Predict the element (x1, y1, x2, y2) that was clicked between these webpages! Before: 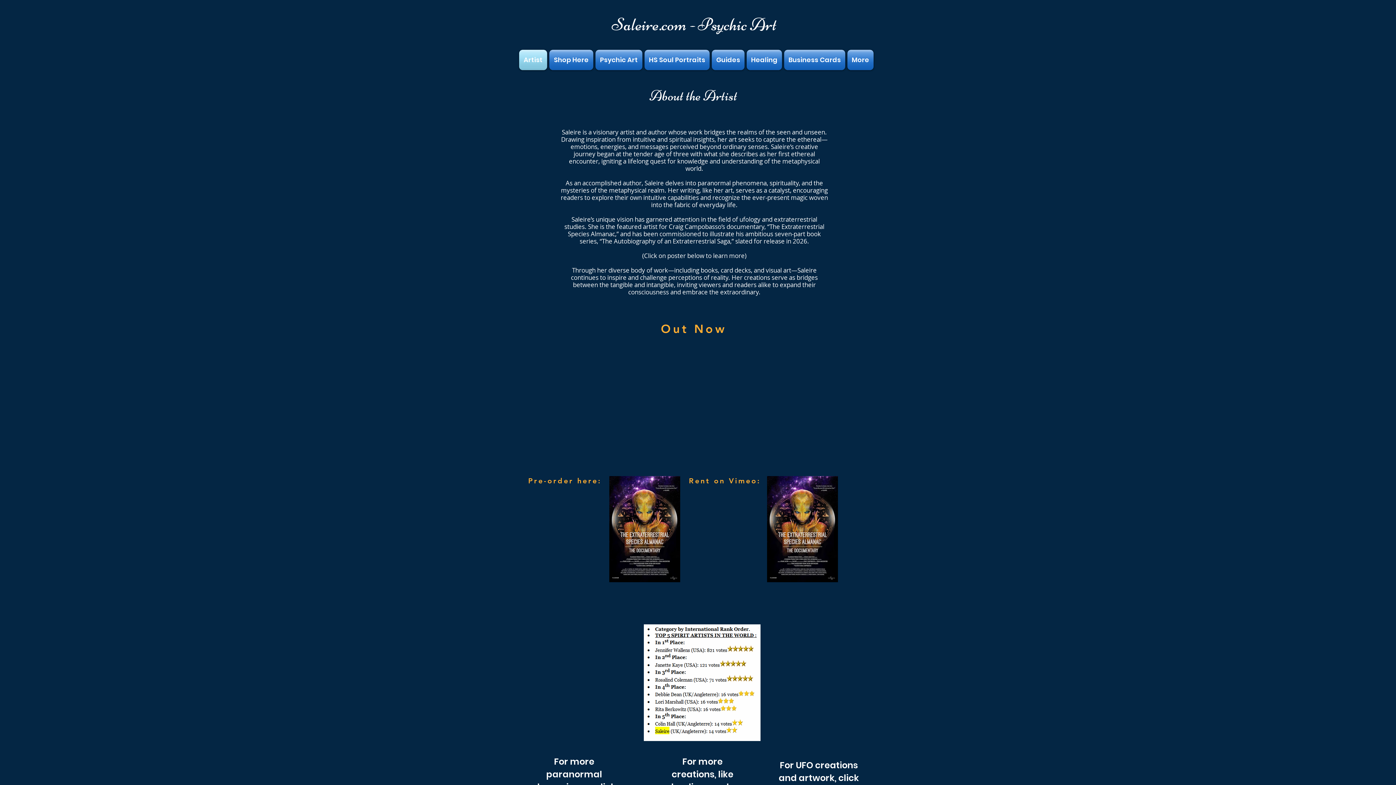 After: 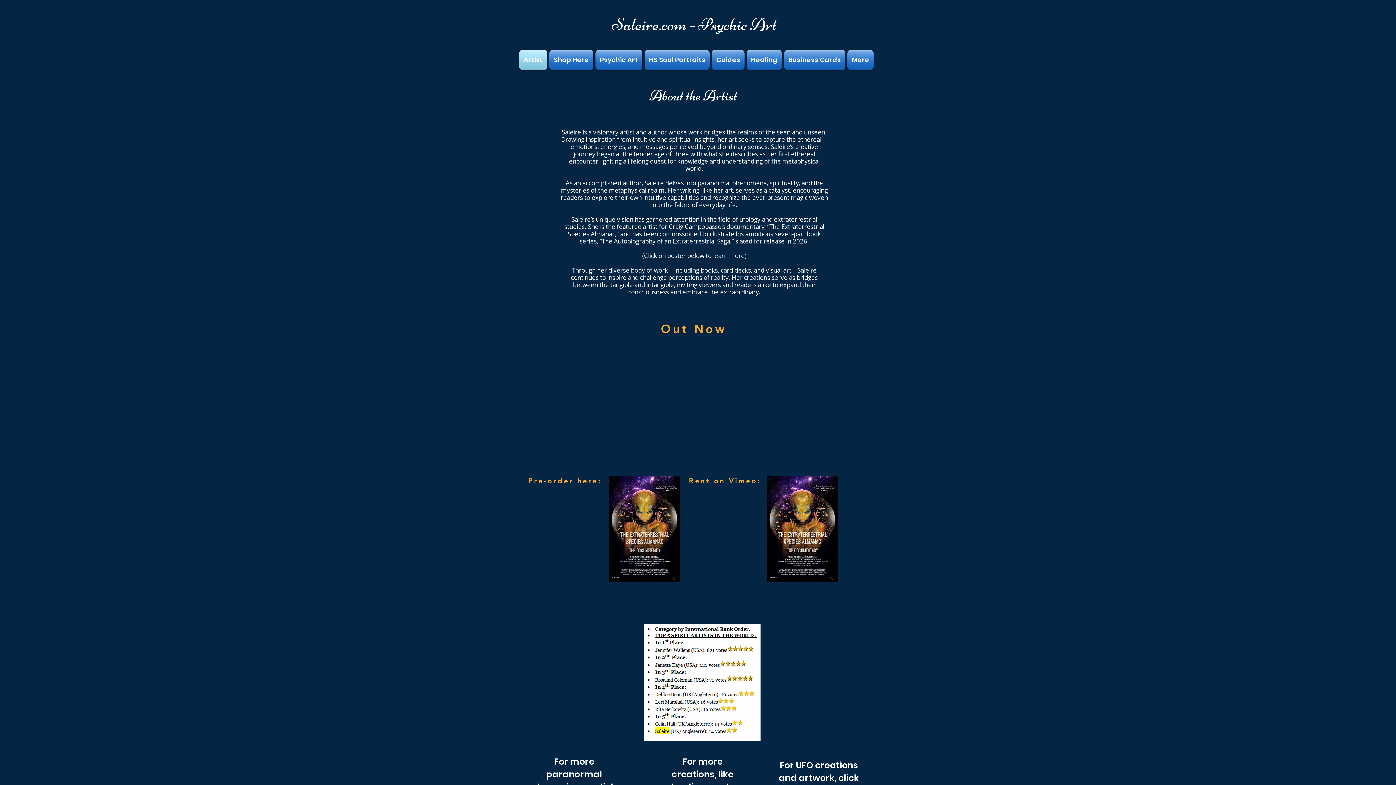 Action: bbox: (767, 476, 838, 582)